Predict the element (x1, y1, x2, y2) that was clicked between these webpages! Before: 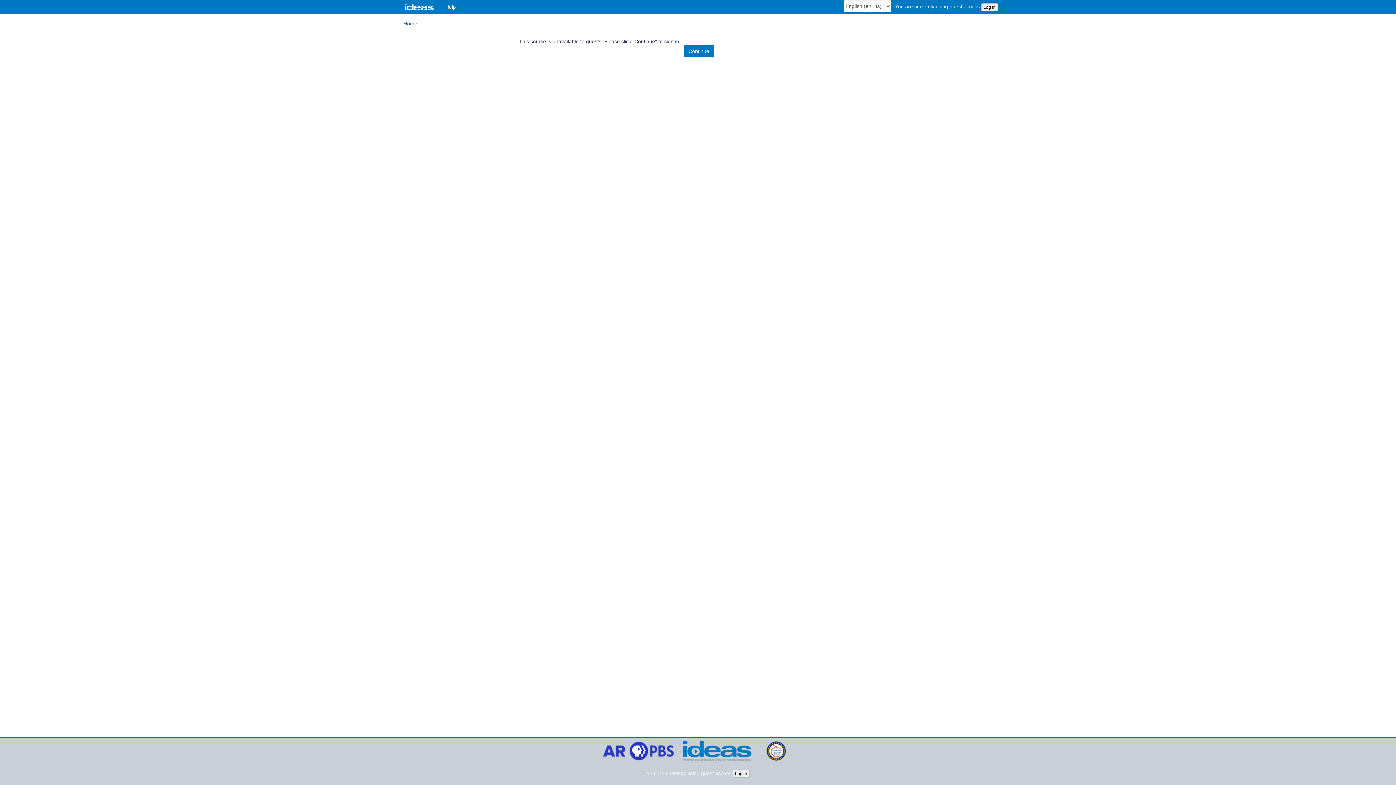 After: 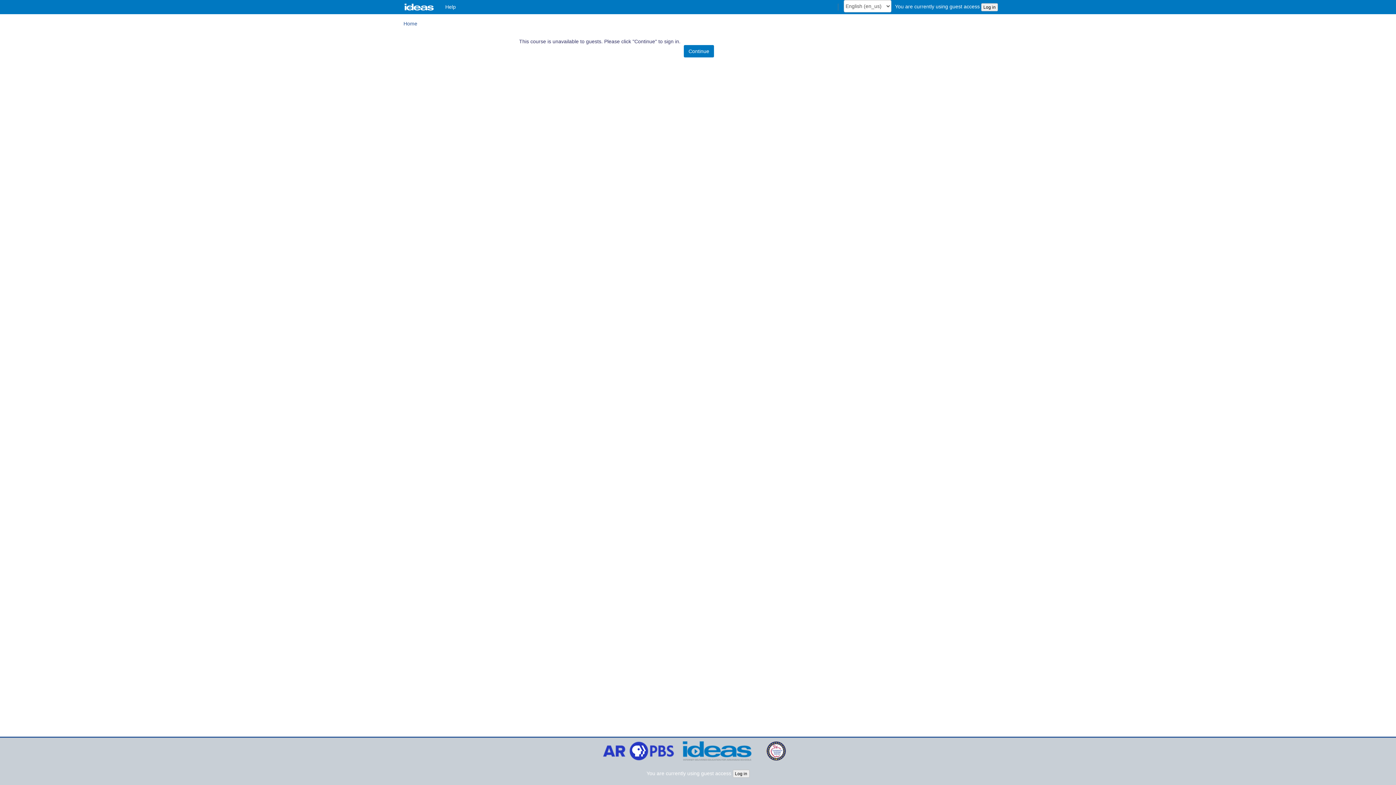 Action: bbox: (756, 748, 795, 754)